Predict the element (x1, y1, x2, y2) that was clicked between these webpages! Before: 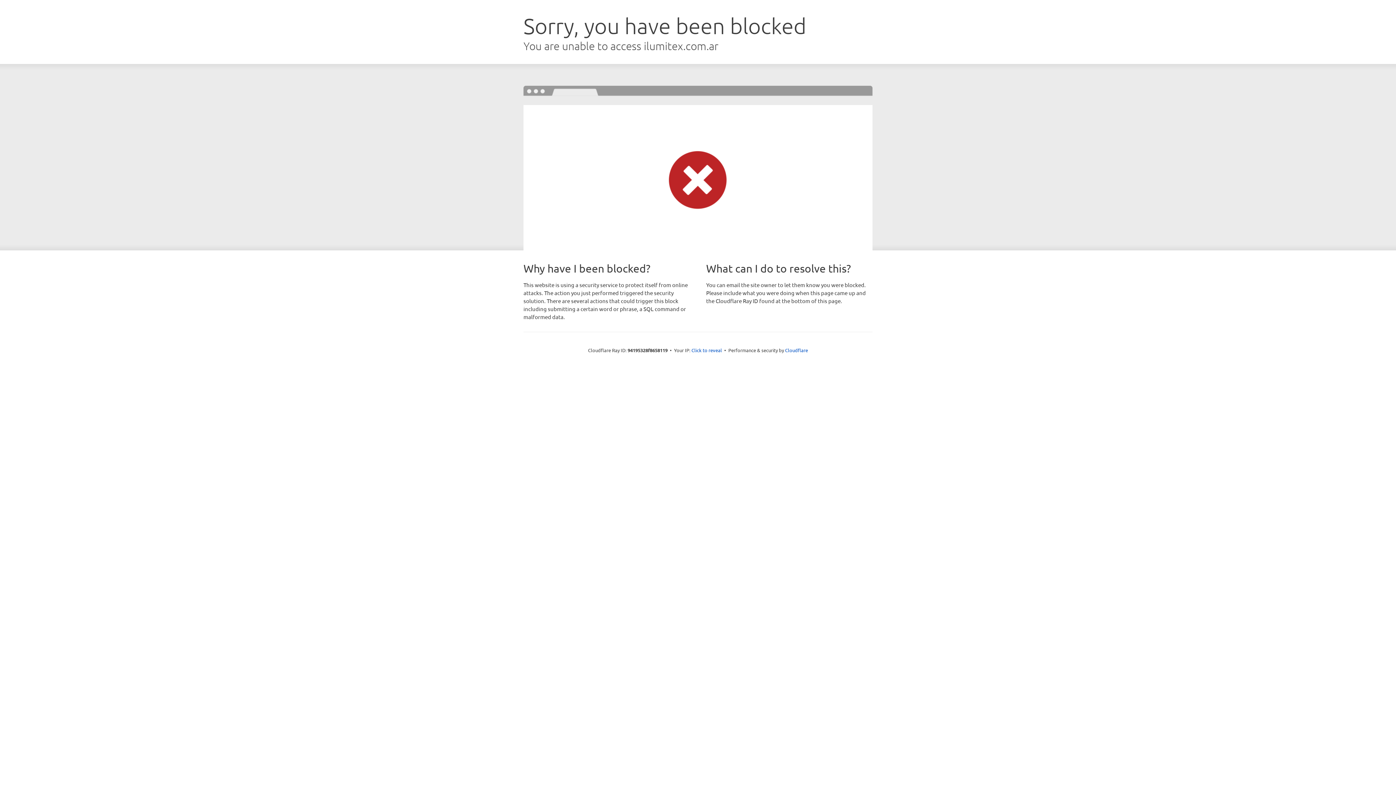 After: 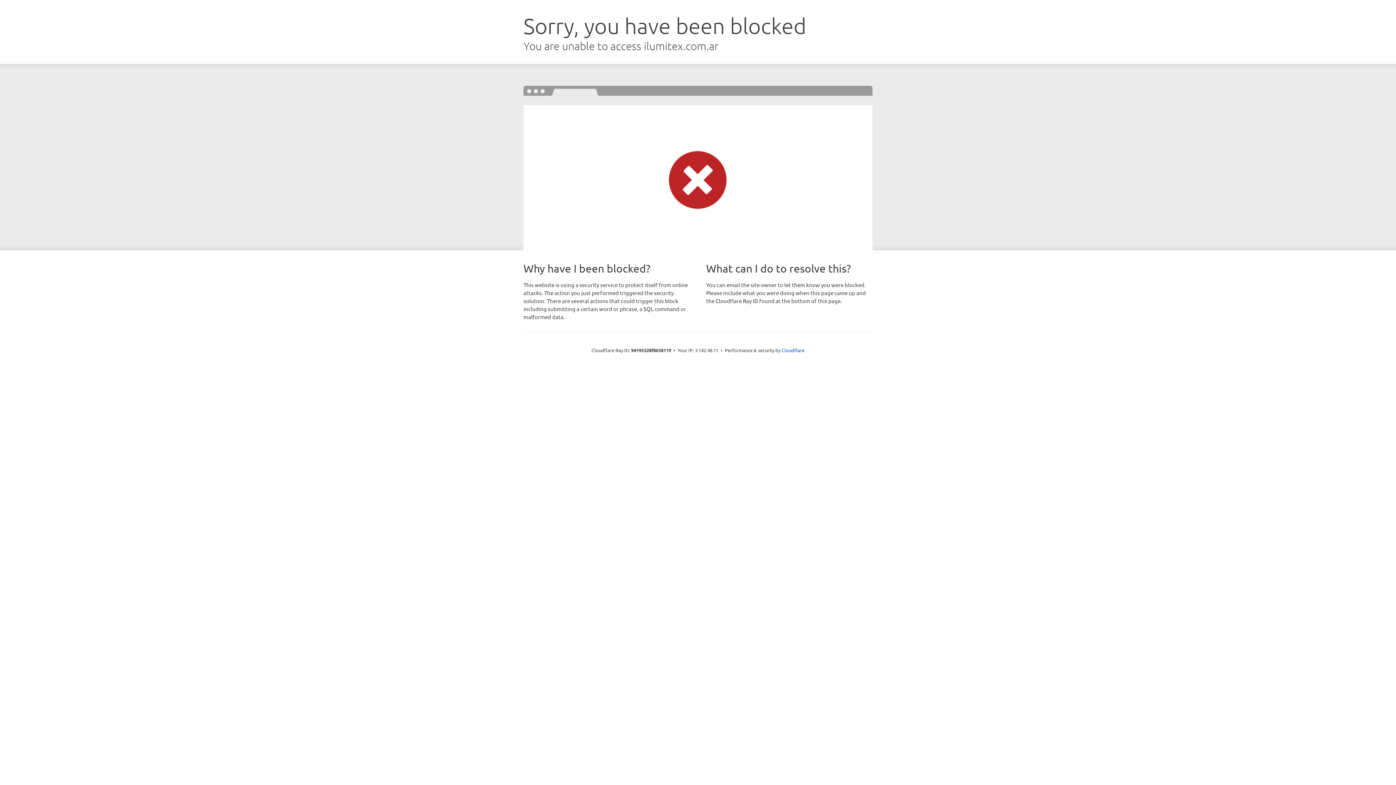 Action: label: Click to reveal bbox: (691, 346, 722, 353)